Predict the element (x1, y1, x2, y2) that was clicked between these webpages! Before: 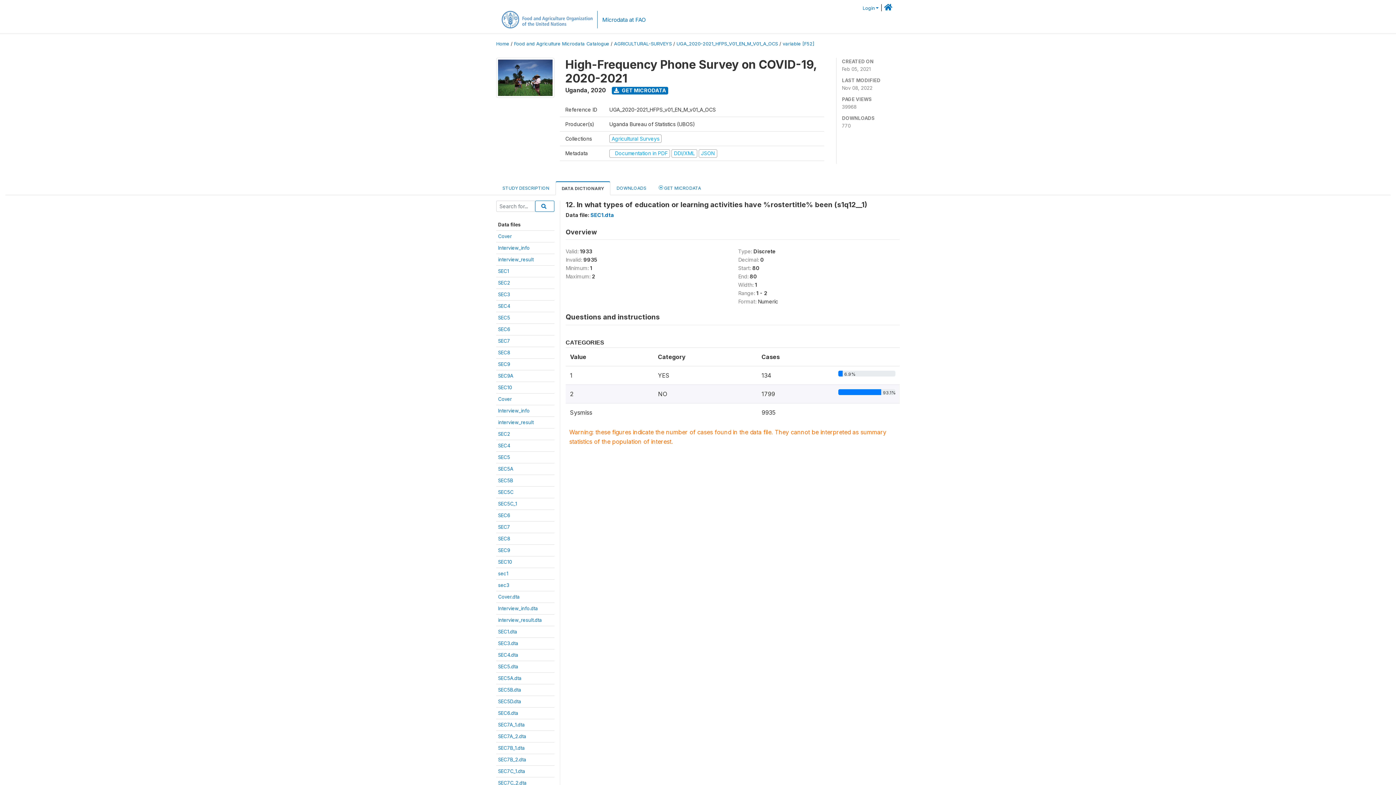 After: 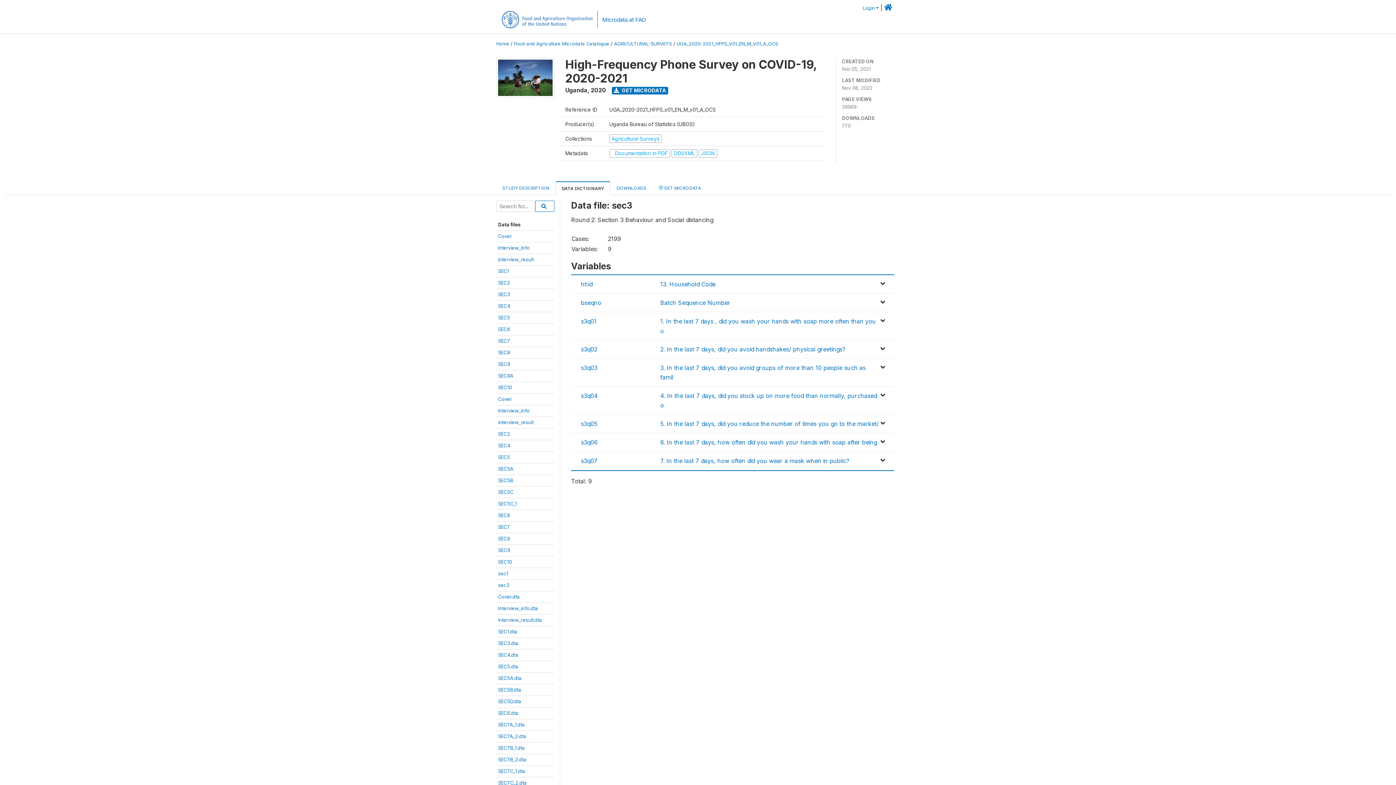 Action: bbox: (498, 582, 509, 588) label: sec3